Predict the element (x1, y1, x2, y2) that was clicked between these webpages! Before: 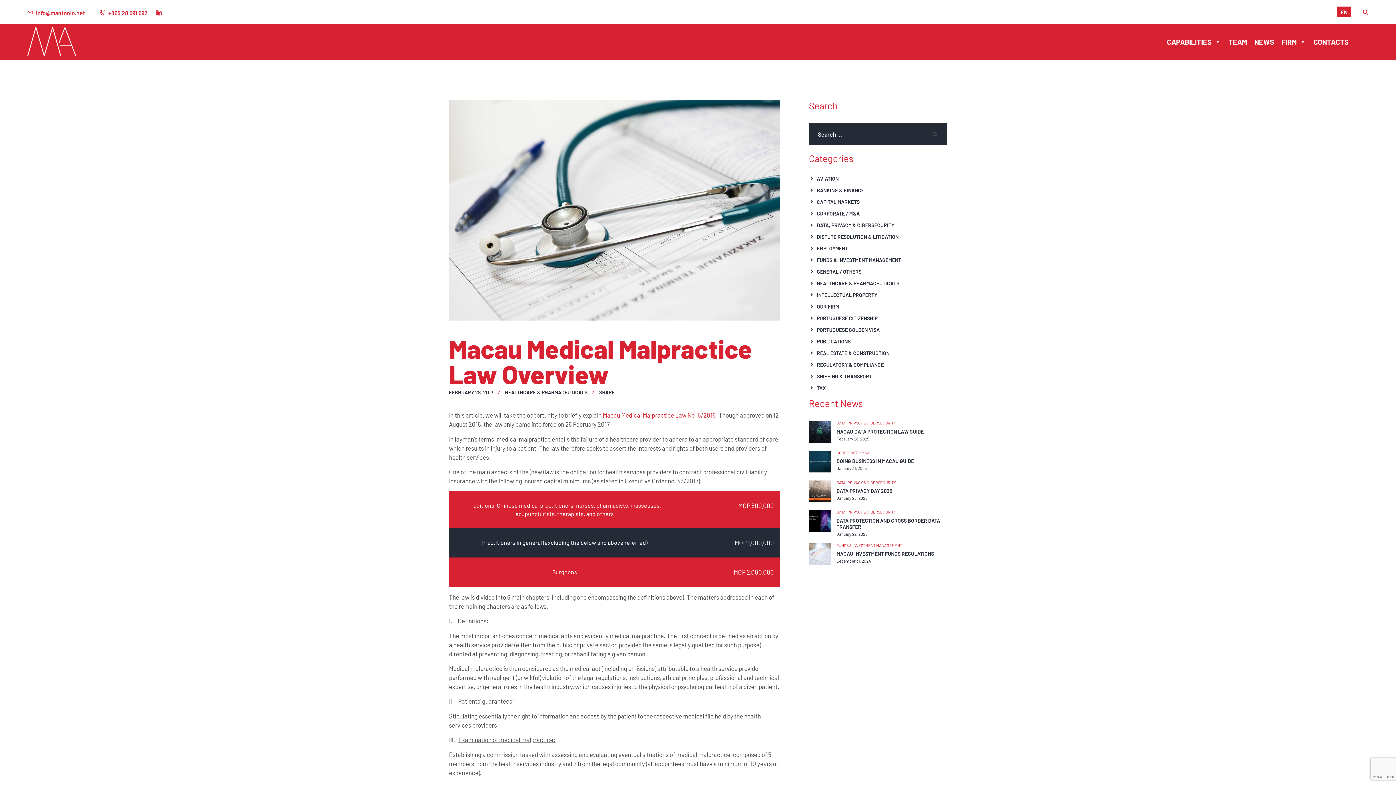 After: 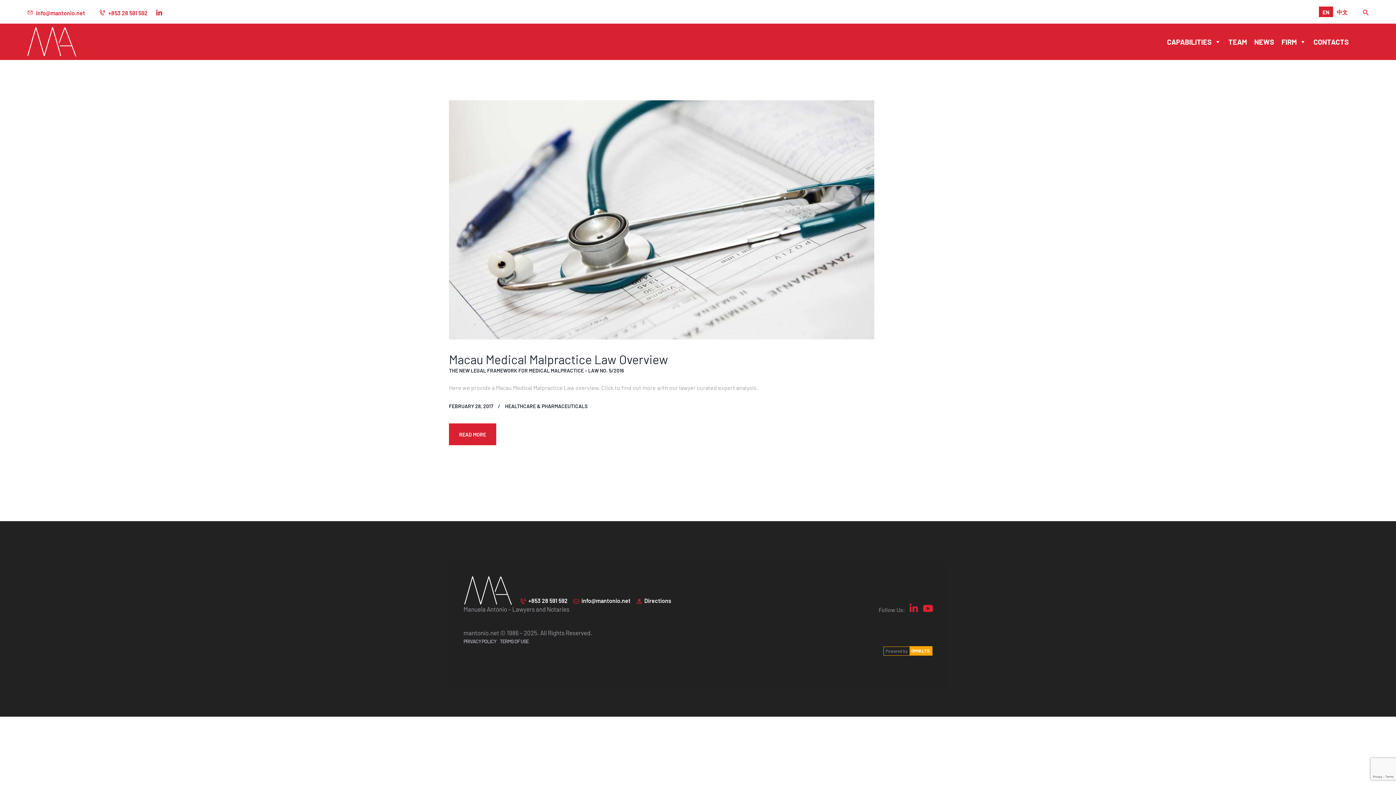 Action: bbox: (817, 280, 899, 286) label: HEALTHCARE & PHARMACEUTICALS